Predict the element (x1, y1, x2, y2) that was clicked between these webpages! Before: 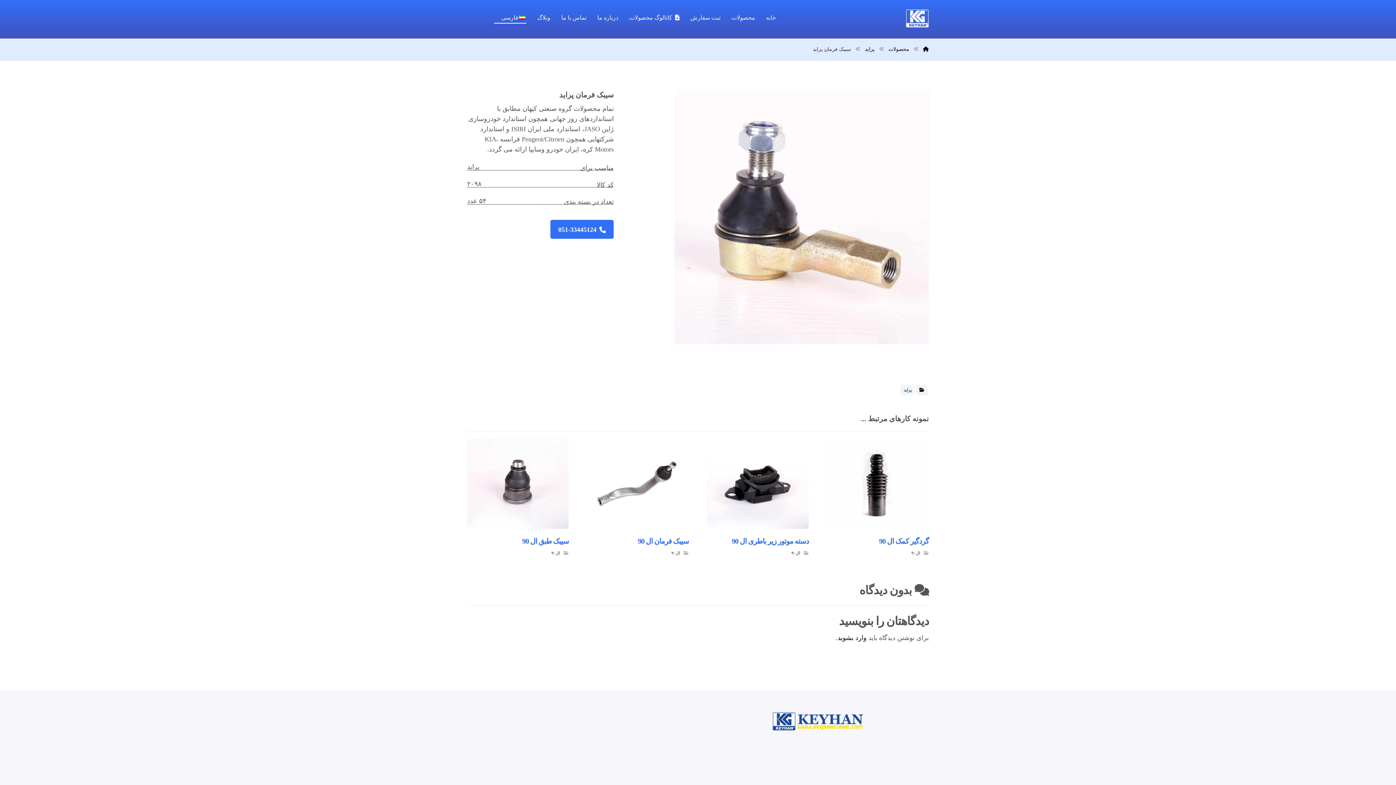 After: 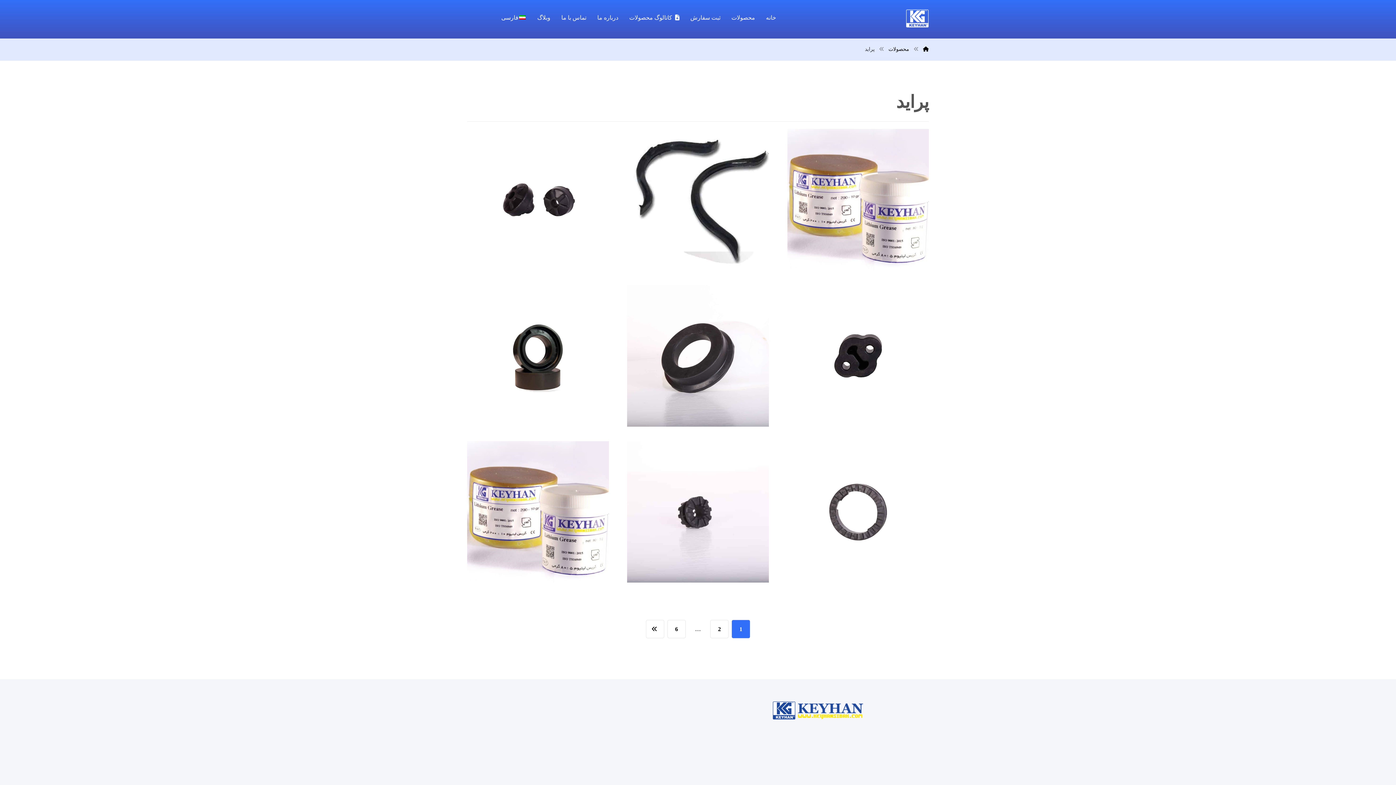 Action: label: پراید bbox: (900, 385, 914, 395)